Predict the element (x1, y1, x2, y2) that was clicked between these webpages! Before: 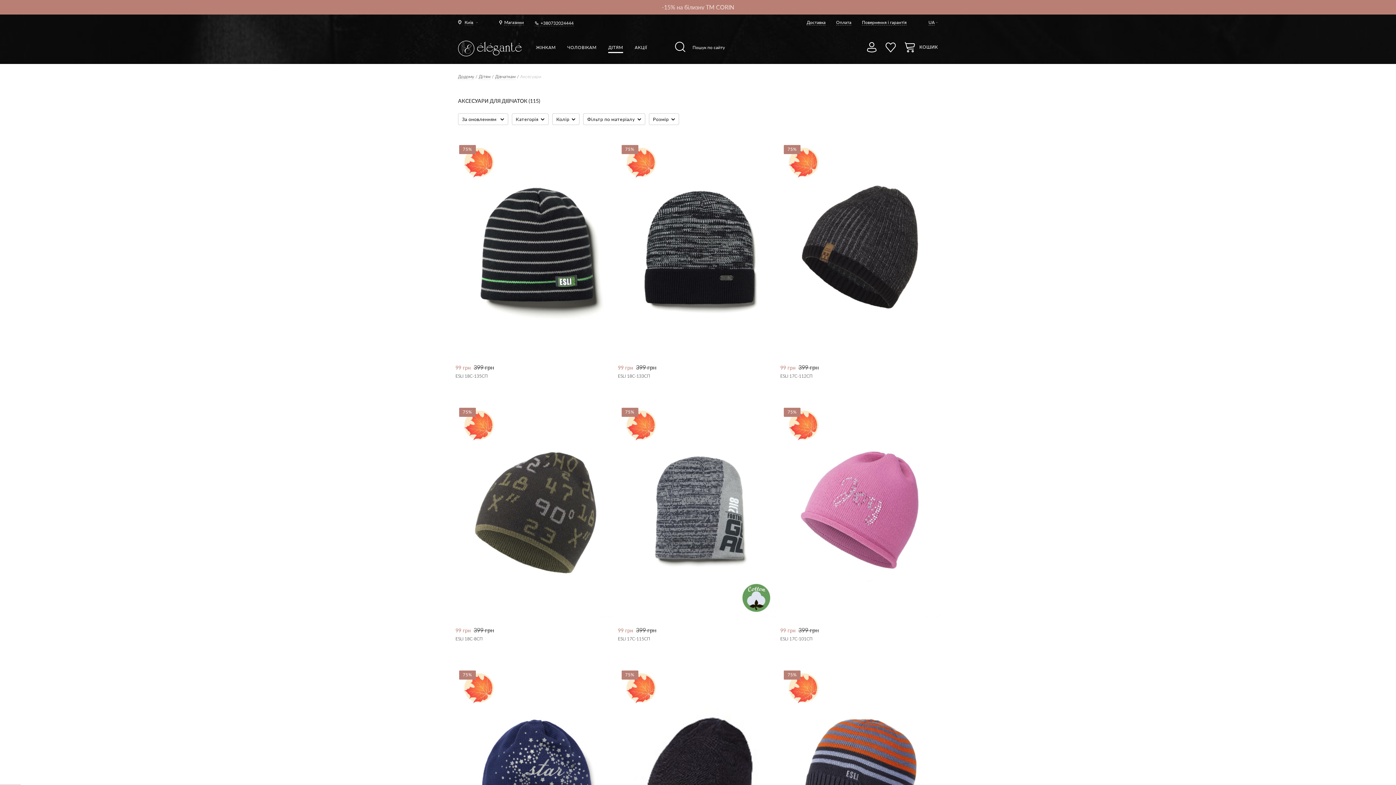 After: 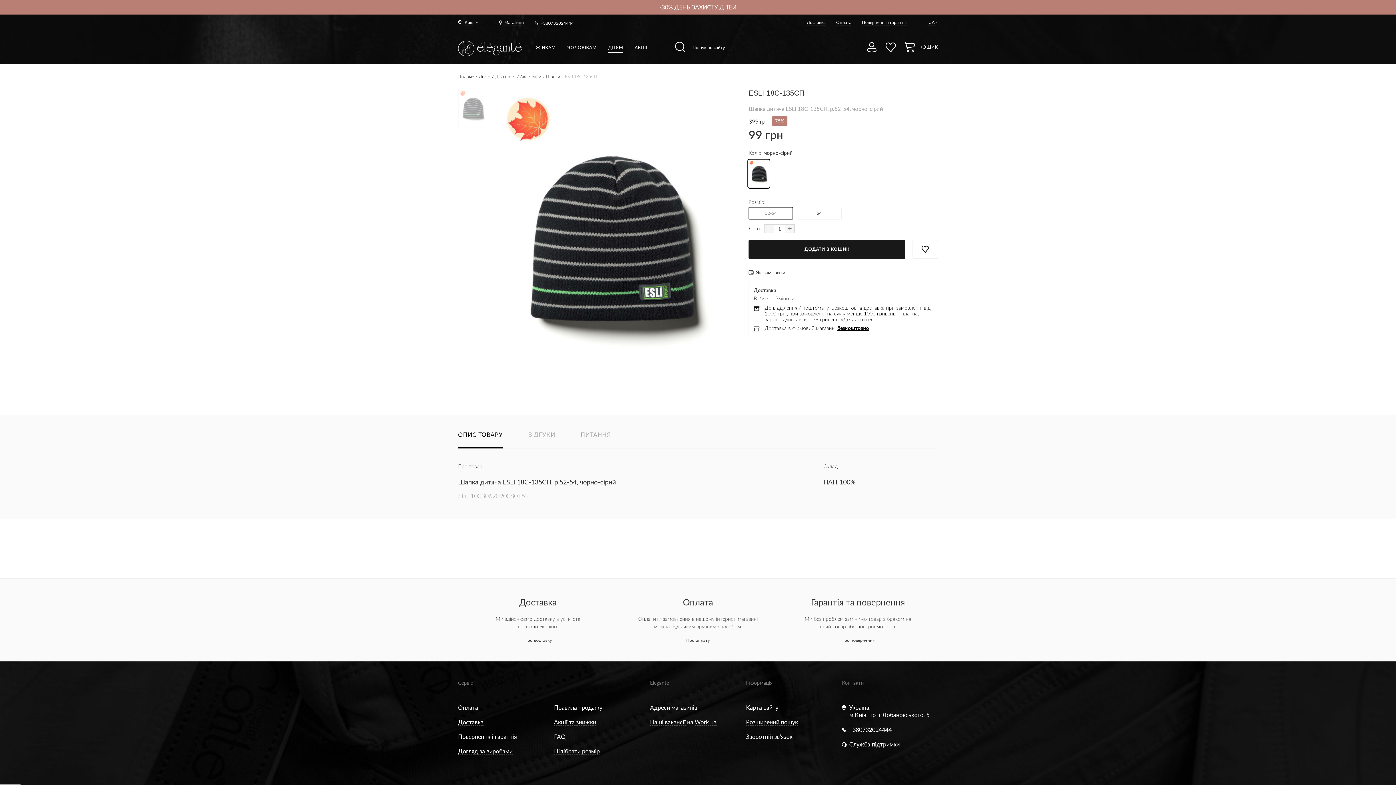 Action: bbox: (455, 141, 615, 354)